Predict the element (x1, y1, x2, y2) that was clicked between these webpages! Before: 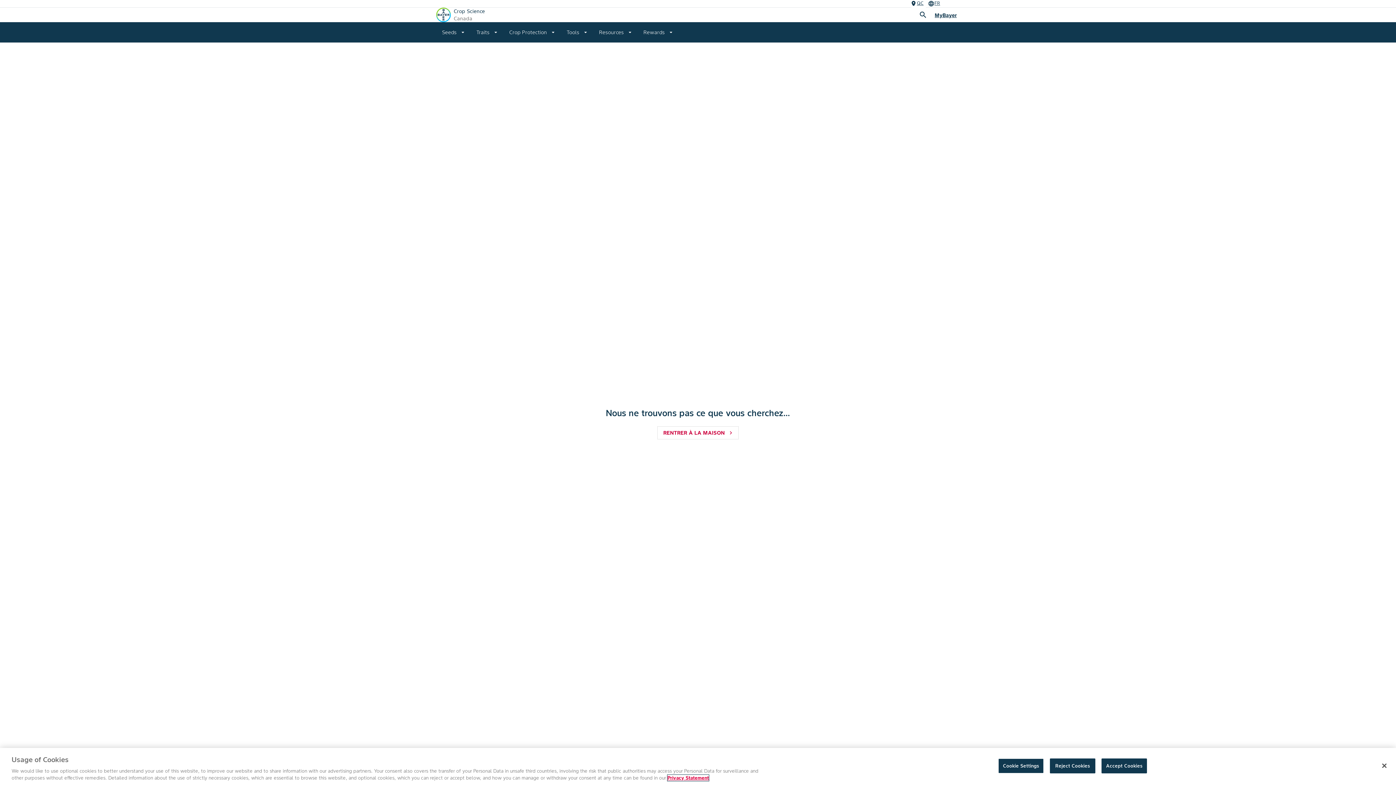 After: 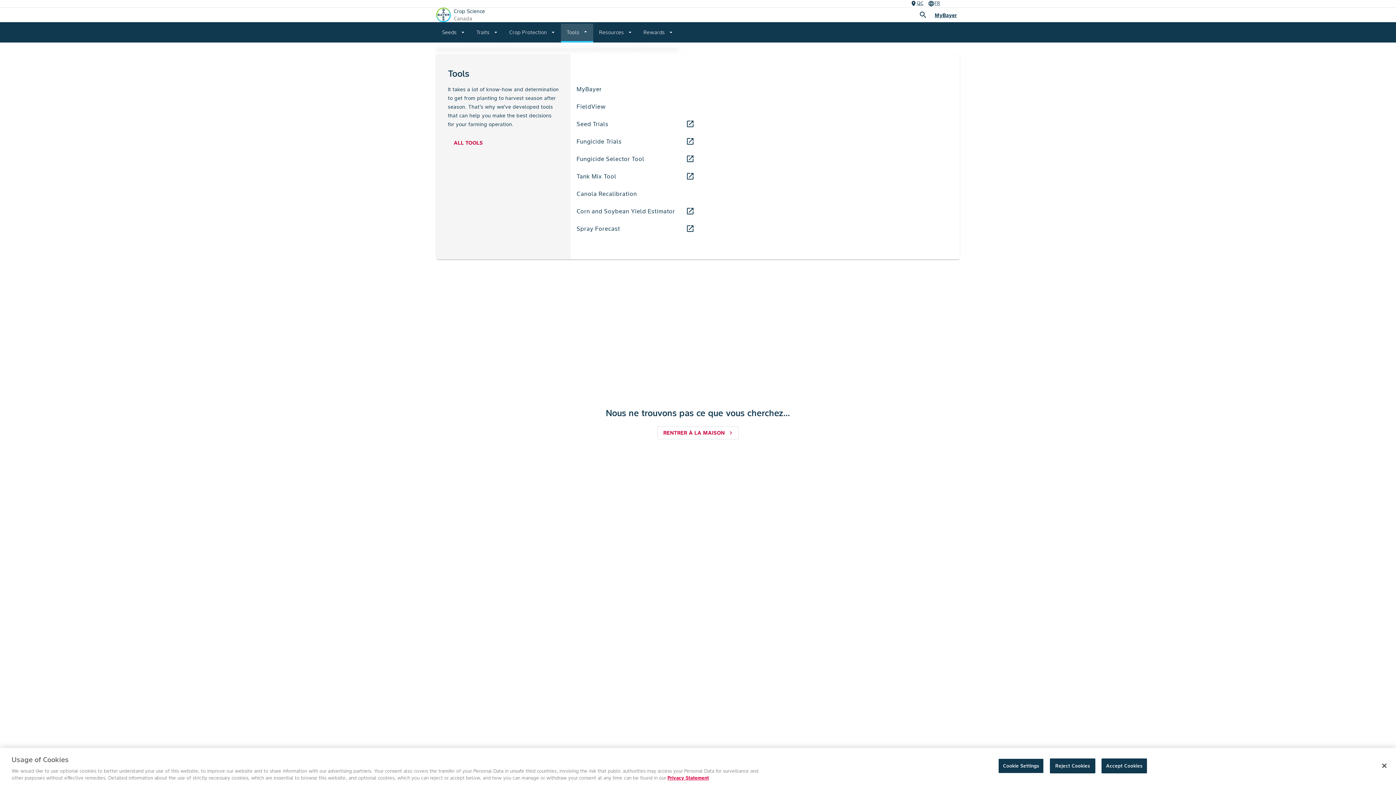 Action: bbox: (560, 22, 593, 42) label: Tools
arrow_drop_down